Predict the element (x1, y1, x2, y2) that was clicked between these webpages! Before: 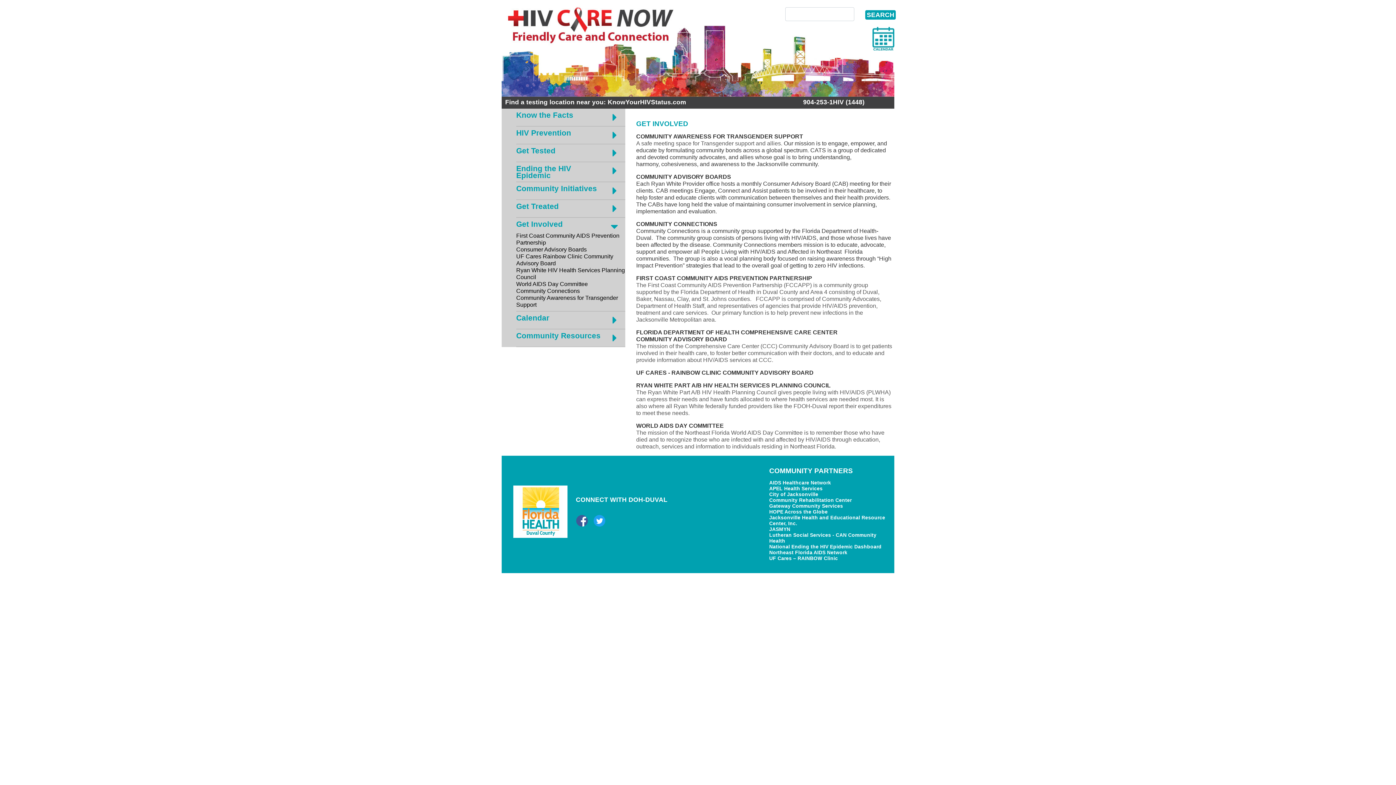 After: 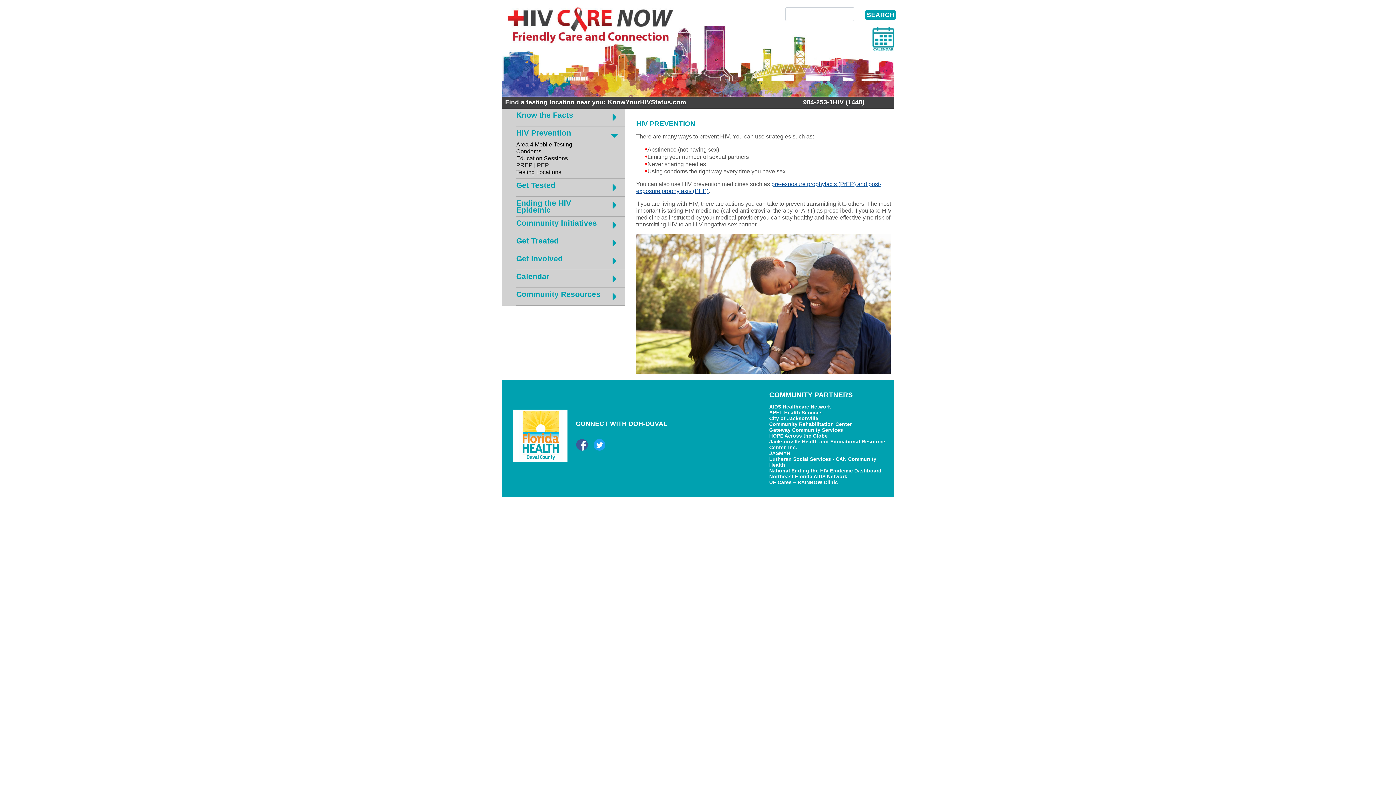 Action: label: HIV Prevention bbox: (516, 128, 571, 137)